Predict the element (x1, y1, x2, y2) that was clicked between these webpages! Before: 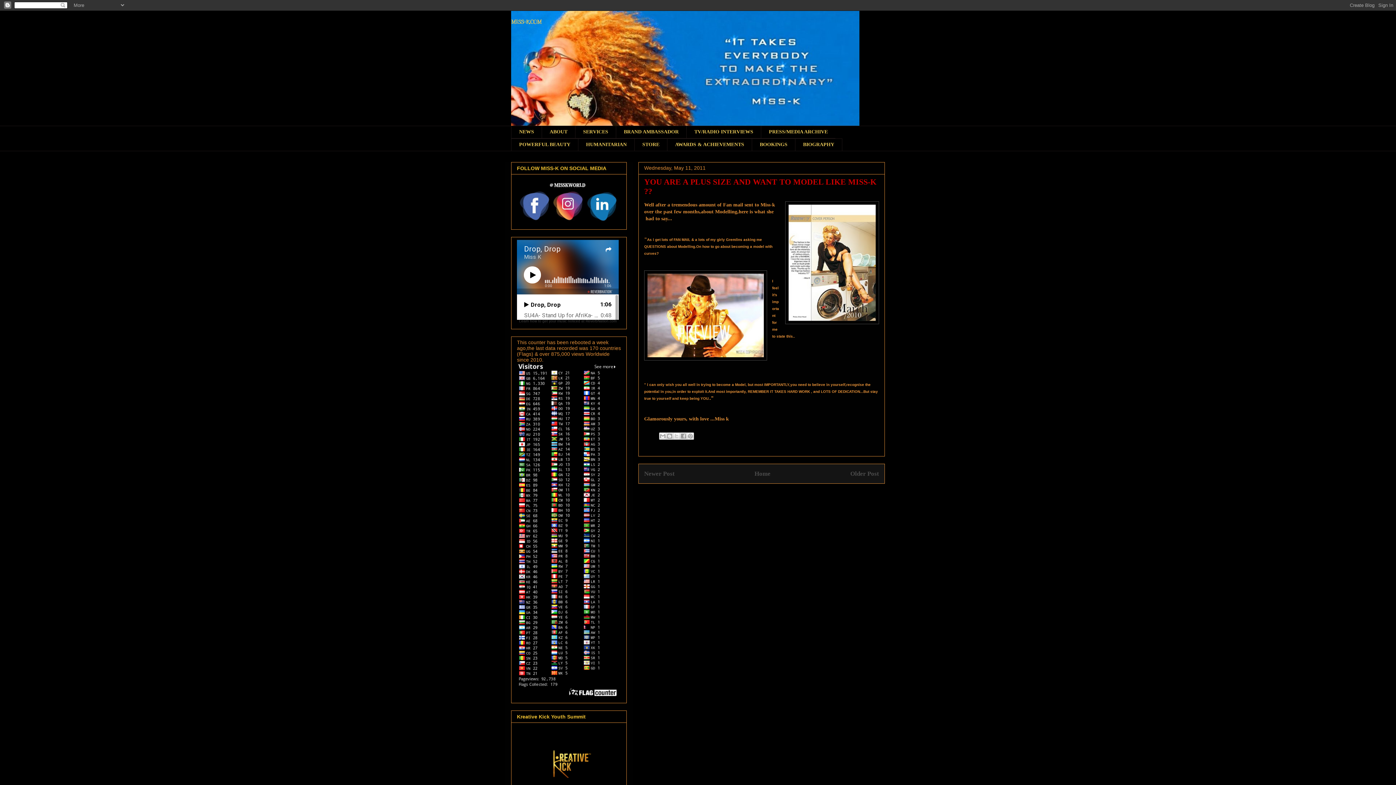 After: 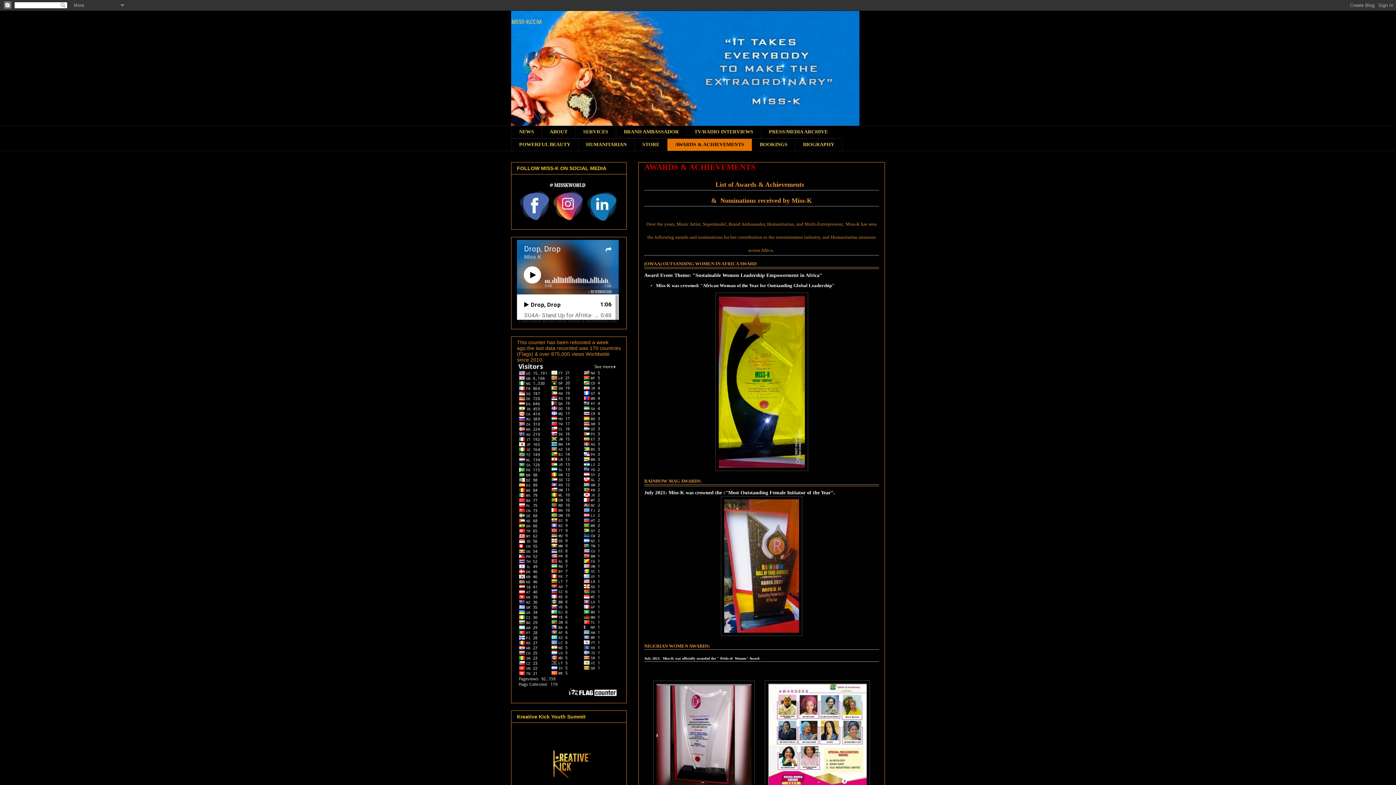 Action: label: AWARDS & ACHIEVEMENTS bbox: (667, 138, 752, 151)